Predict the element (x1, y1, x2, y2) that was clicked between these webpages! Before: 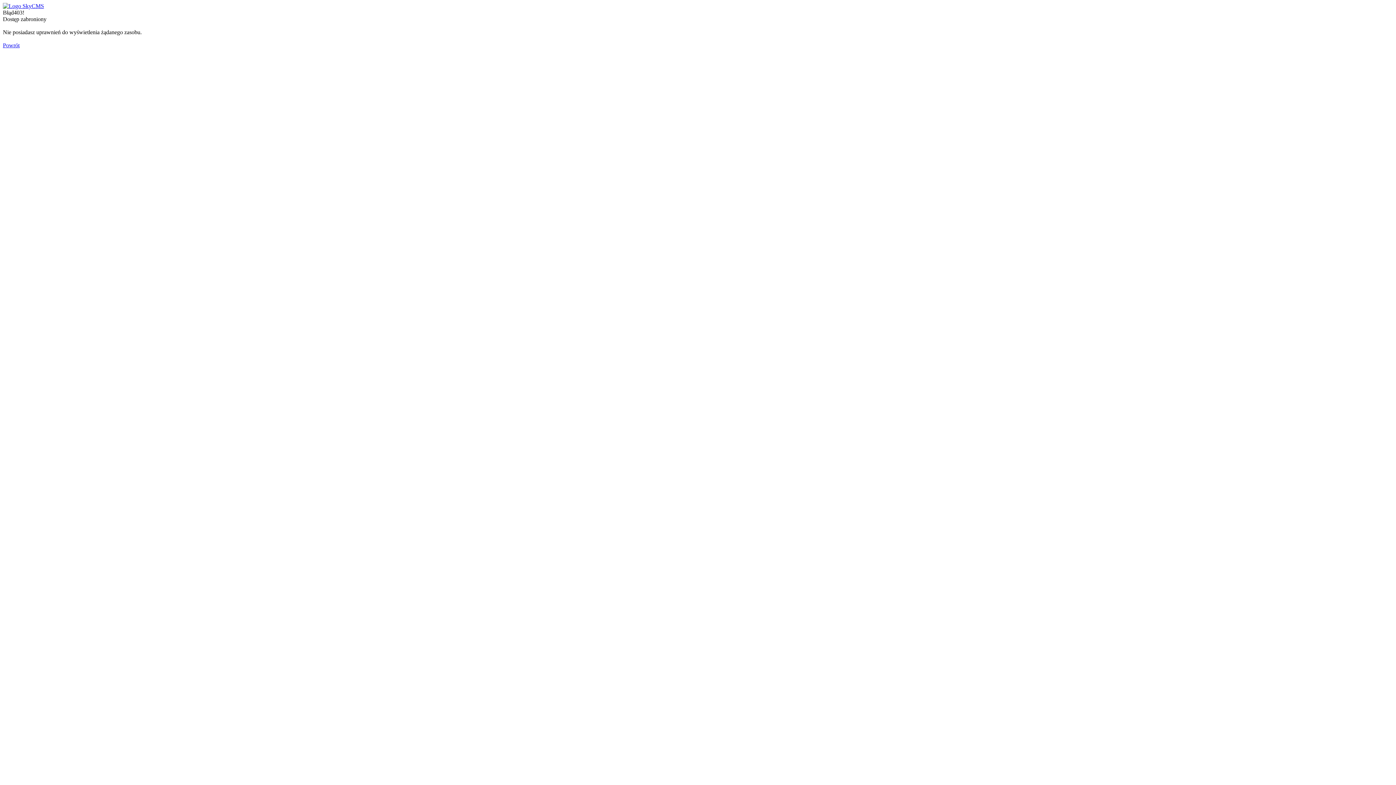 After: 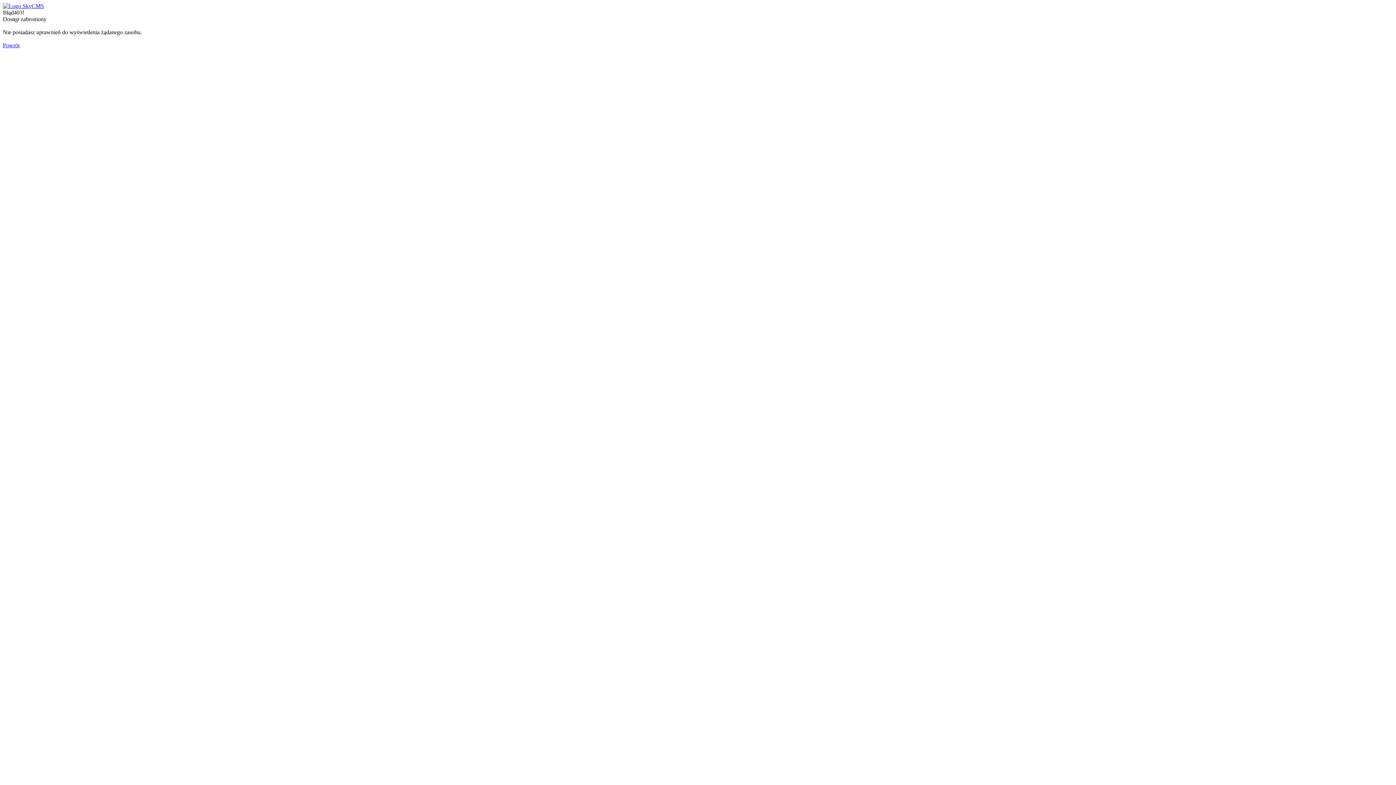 Action: bbox: (2, 2, 44, 9)